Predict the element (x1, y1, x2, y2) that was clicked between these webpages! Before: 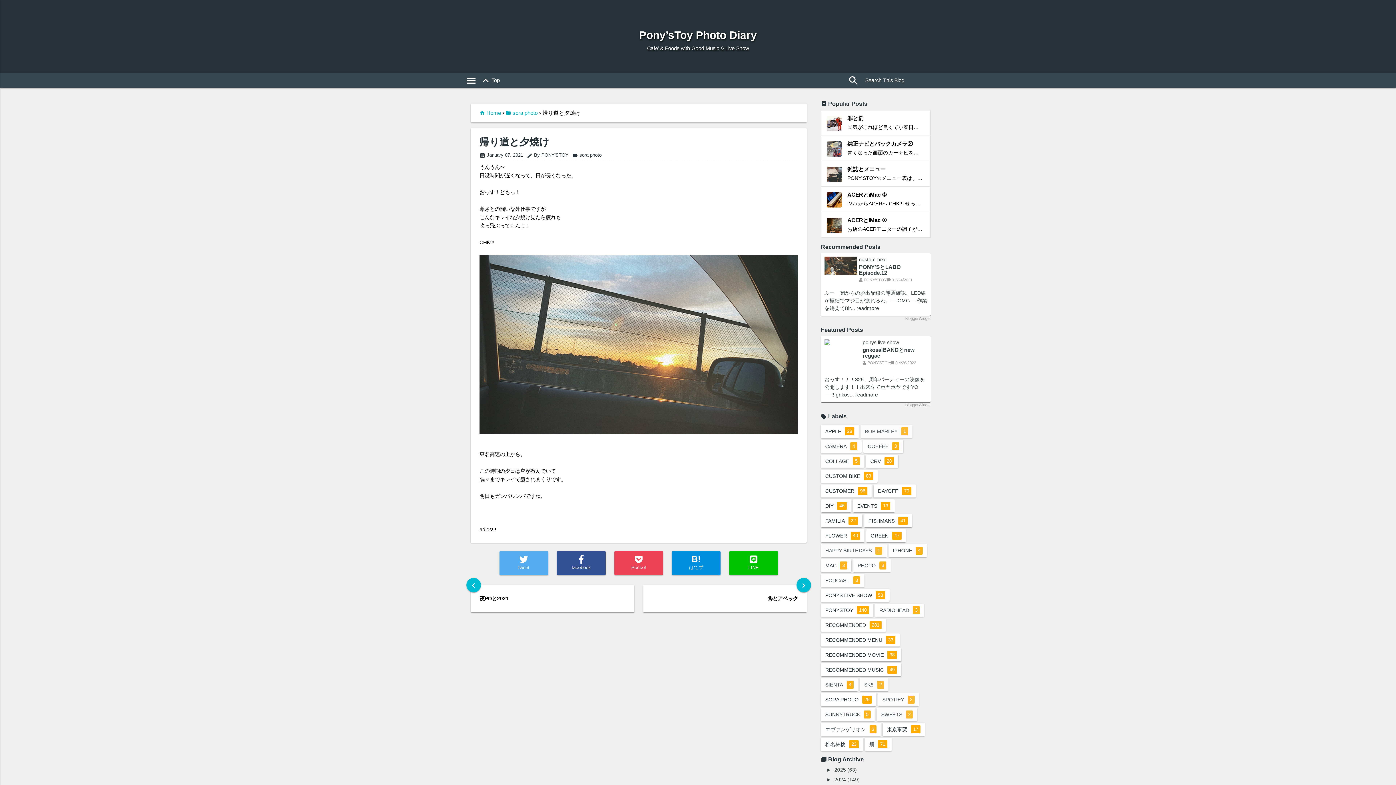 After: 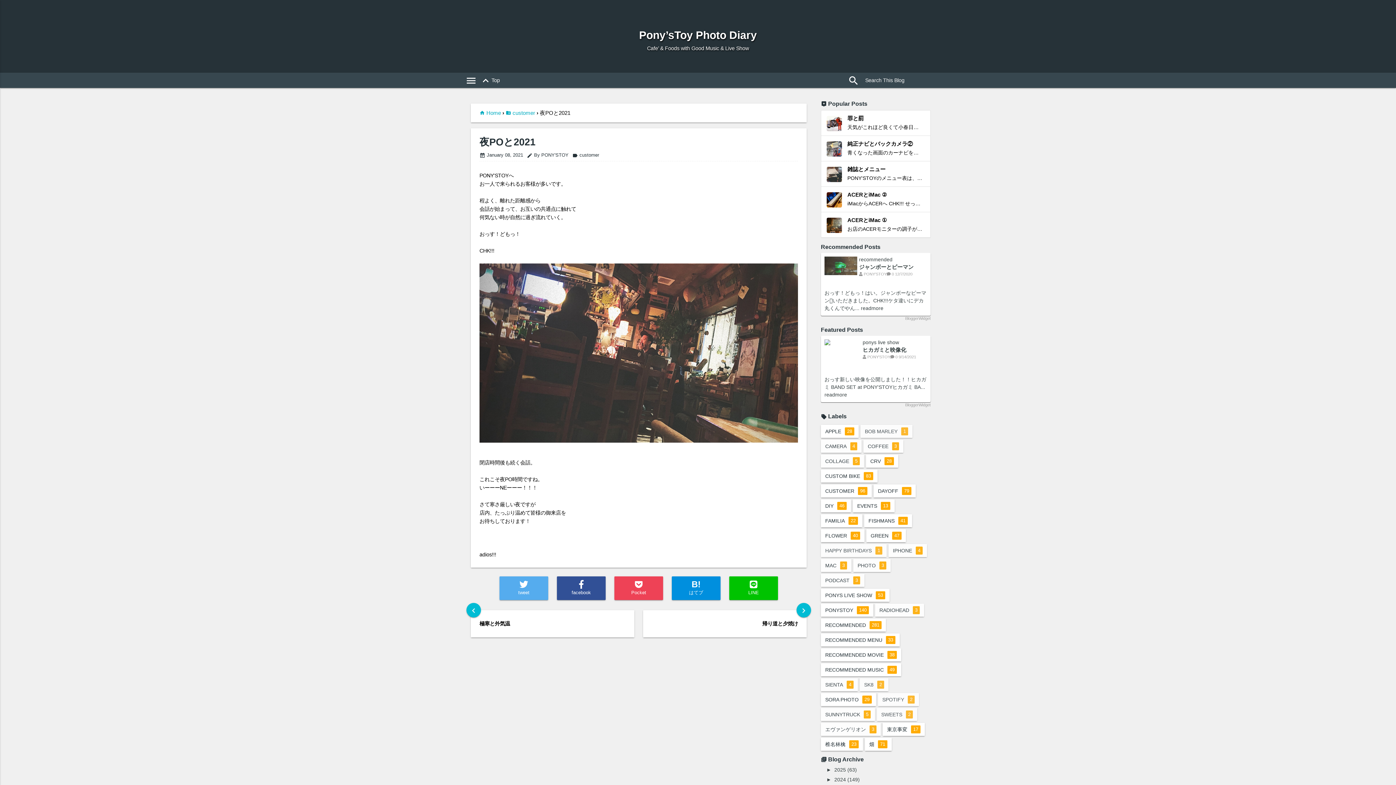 Action: bbox: (479, 595, 625, 602) label: 夜POと2021